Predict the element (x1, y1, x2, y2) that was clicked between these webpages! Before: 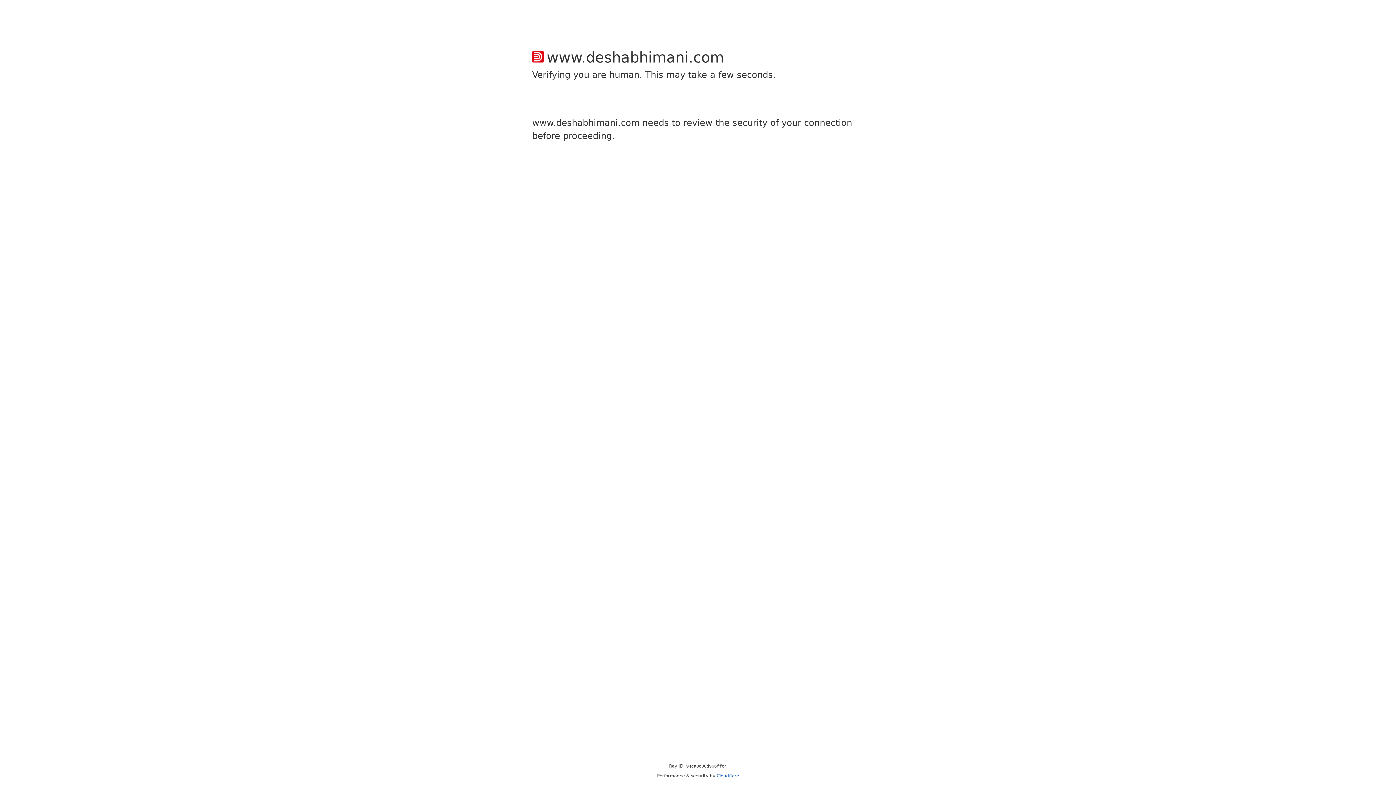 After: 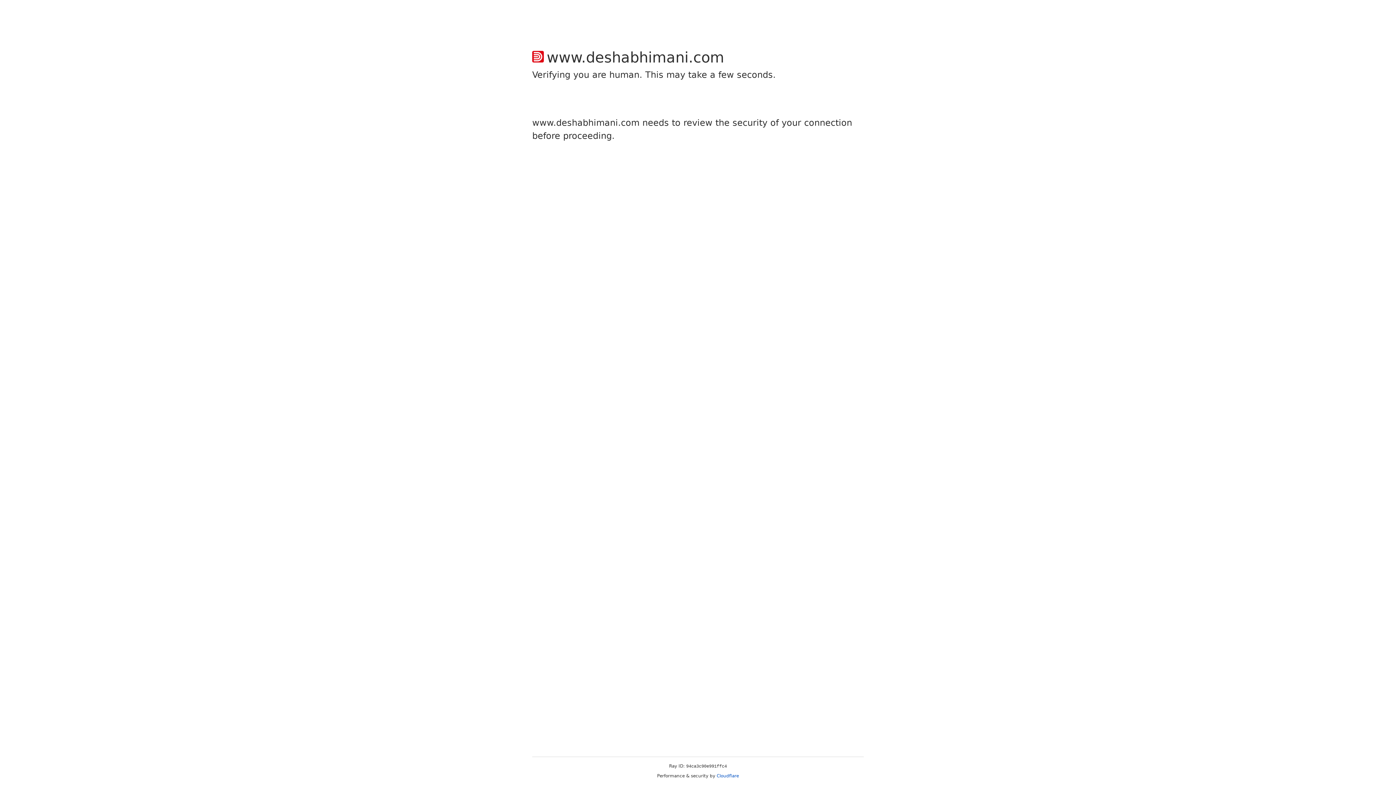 Action: label: Cloudflare bbox: (716, 773, 739, 778)